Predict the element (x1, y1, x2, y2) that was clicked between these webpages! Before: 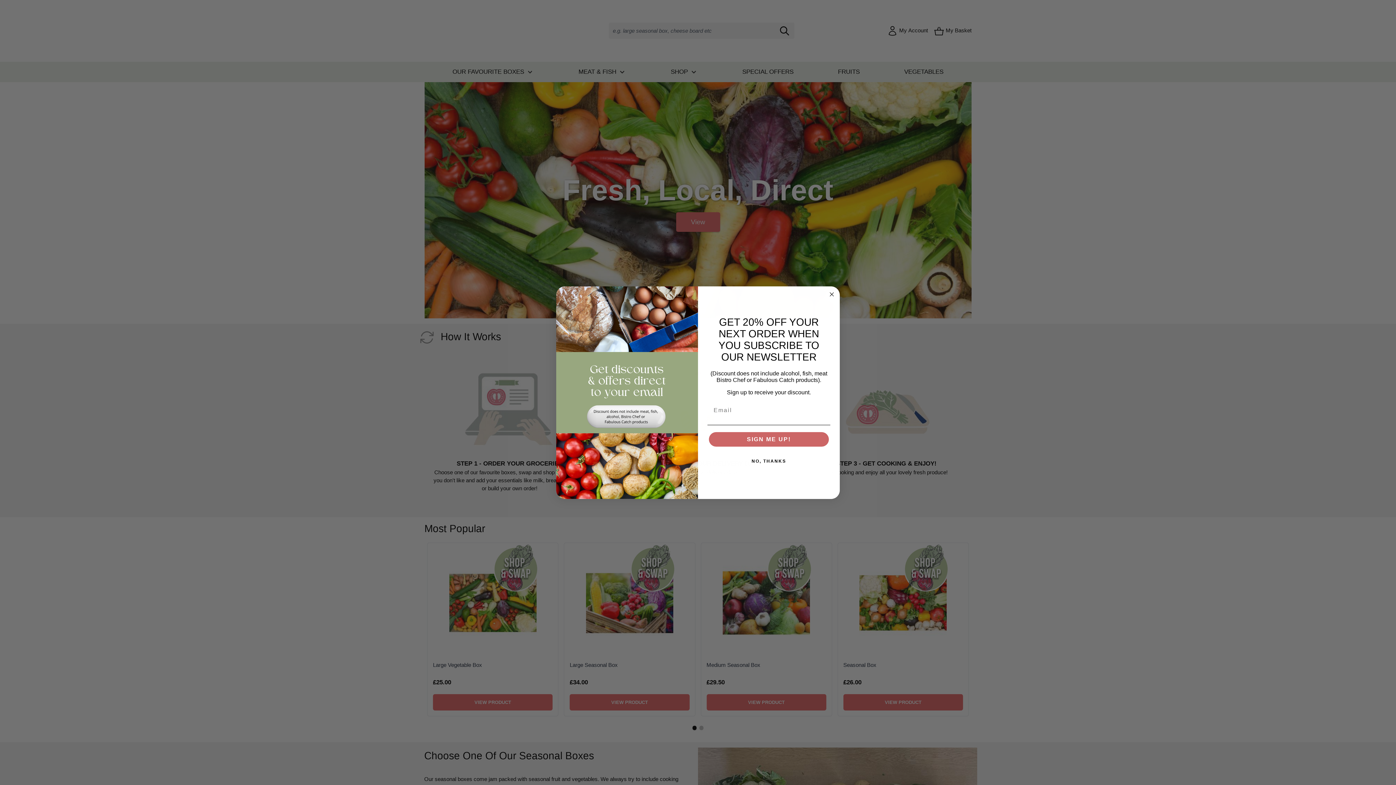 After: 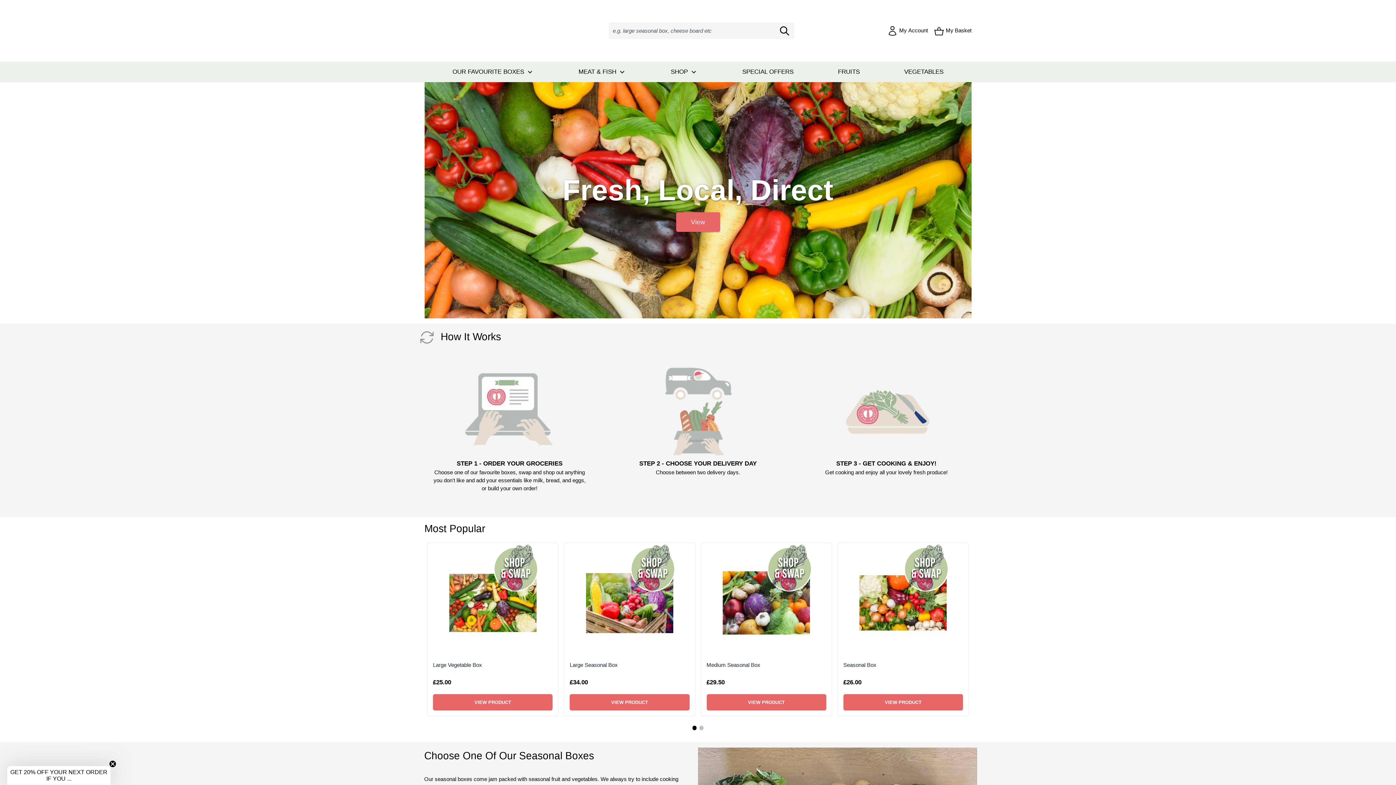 Action: bbox: (707, 454, 830, 468) label: NO, THANKS